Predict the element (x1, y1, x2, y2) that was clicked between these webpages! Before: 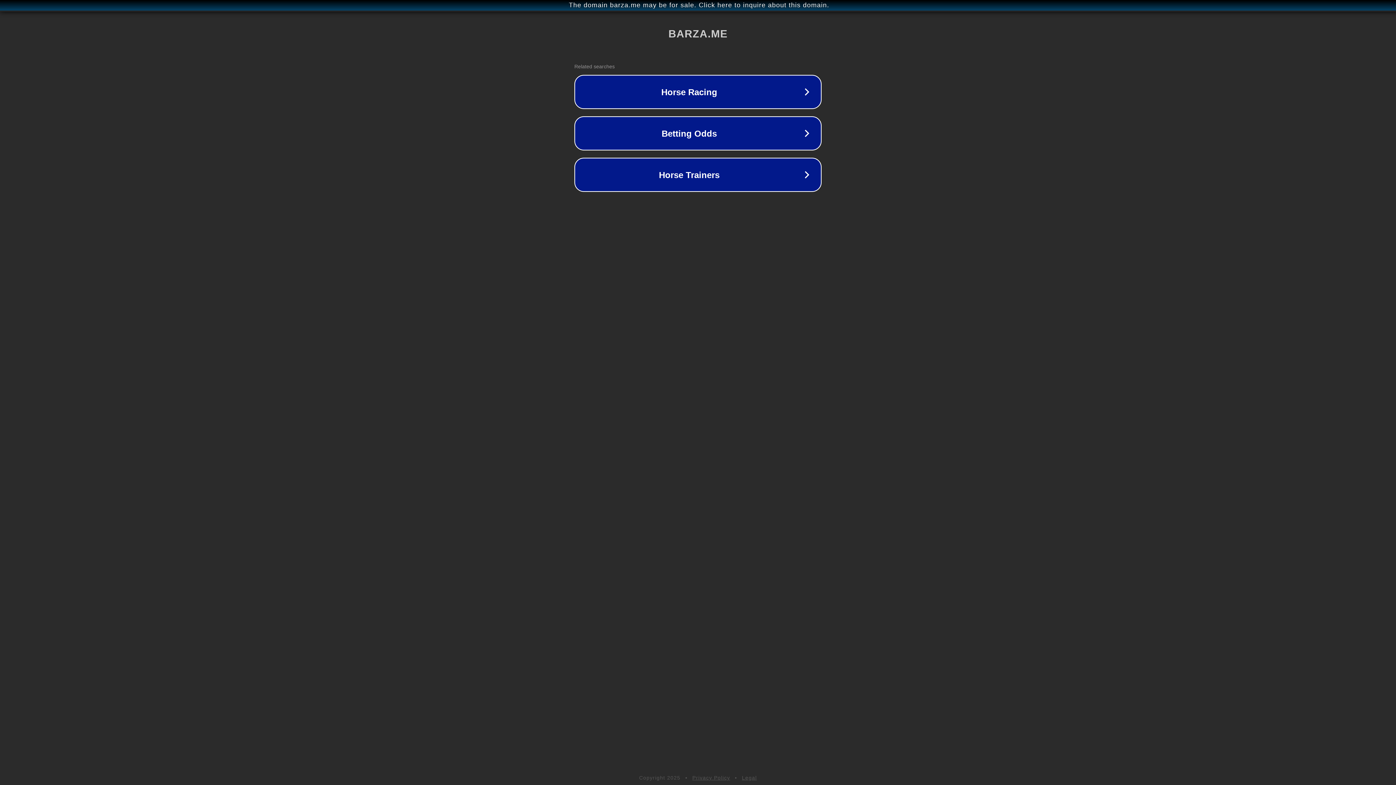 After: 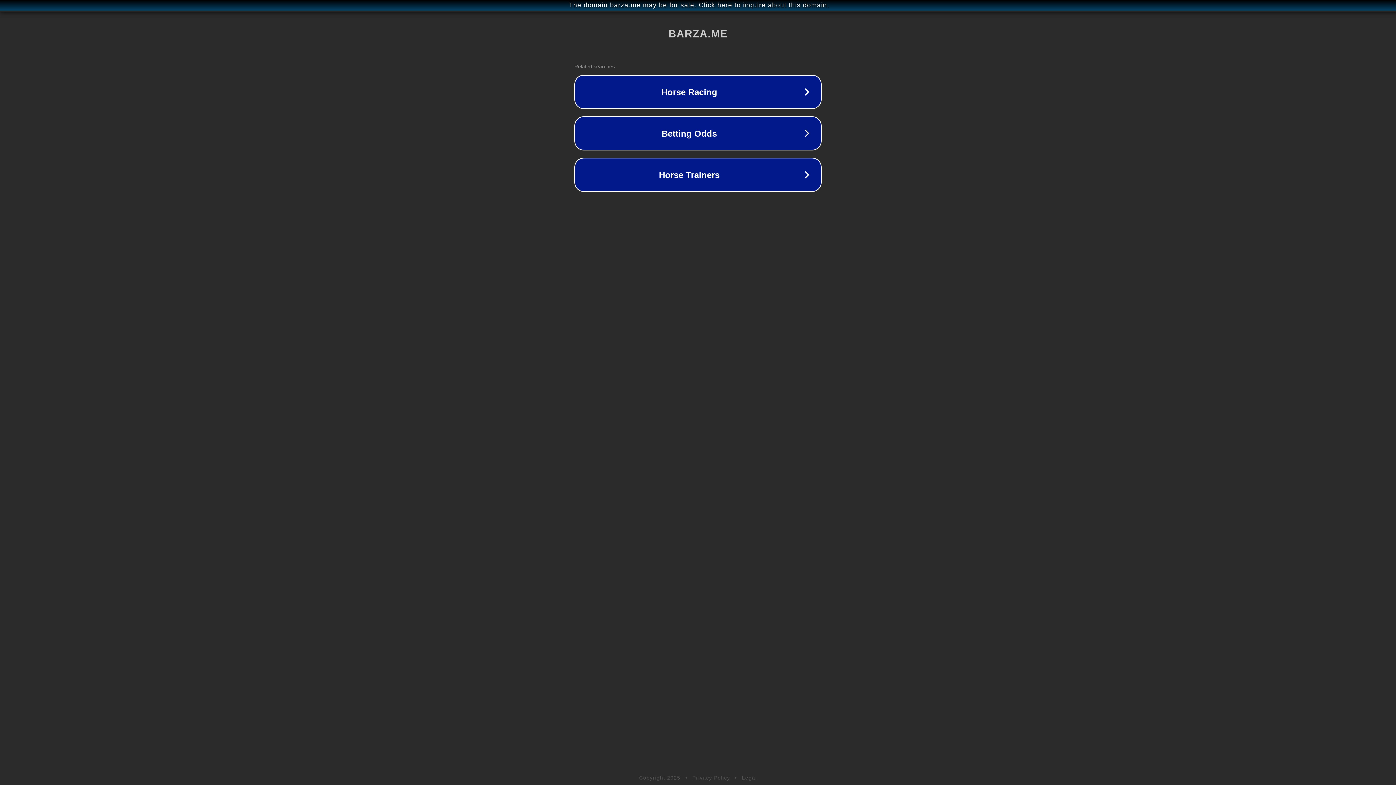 Action: bbox: (742, 775, 757, 781) label: Legal